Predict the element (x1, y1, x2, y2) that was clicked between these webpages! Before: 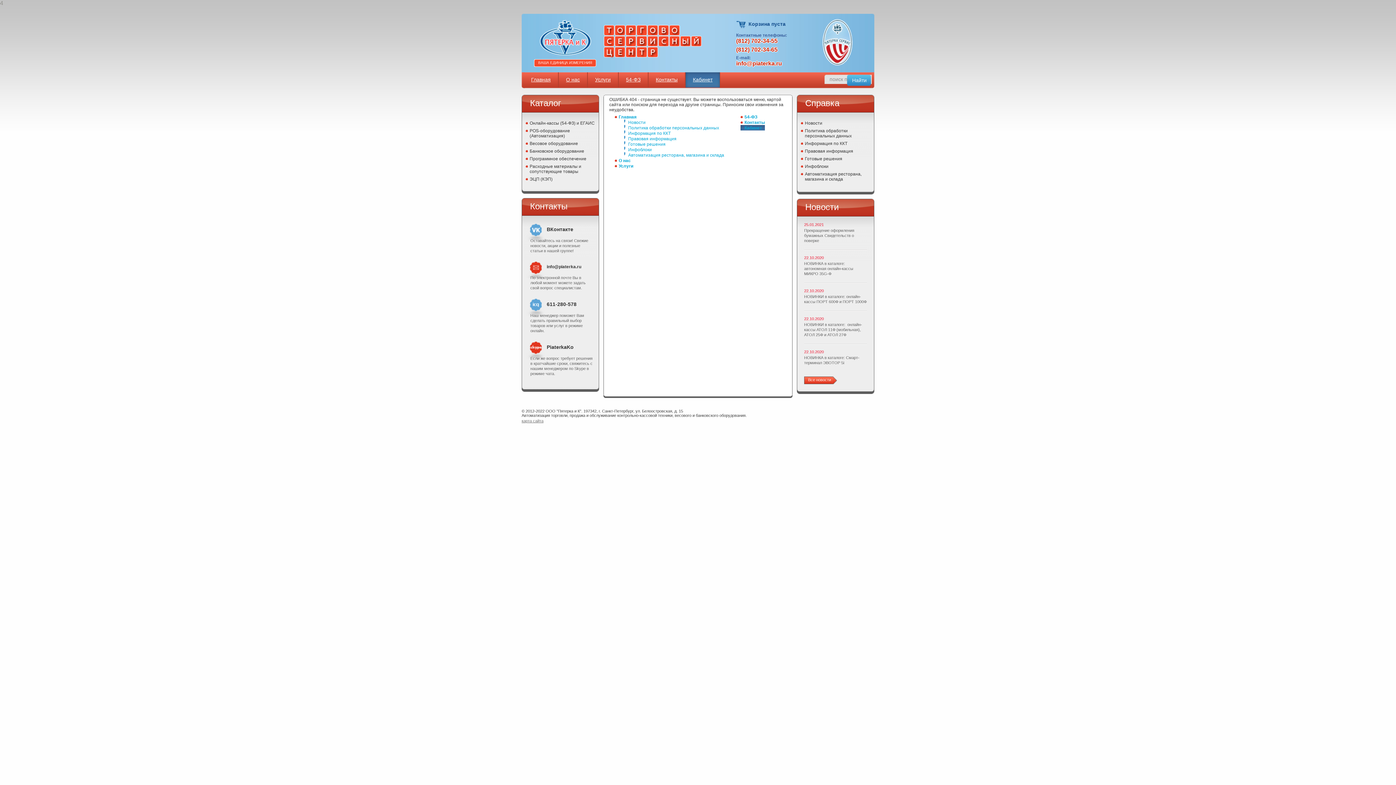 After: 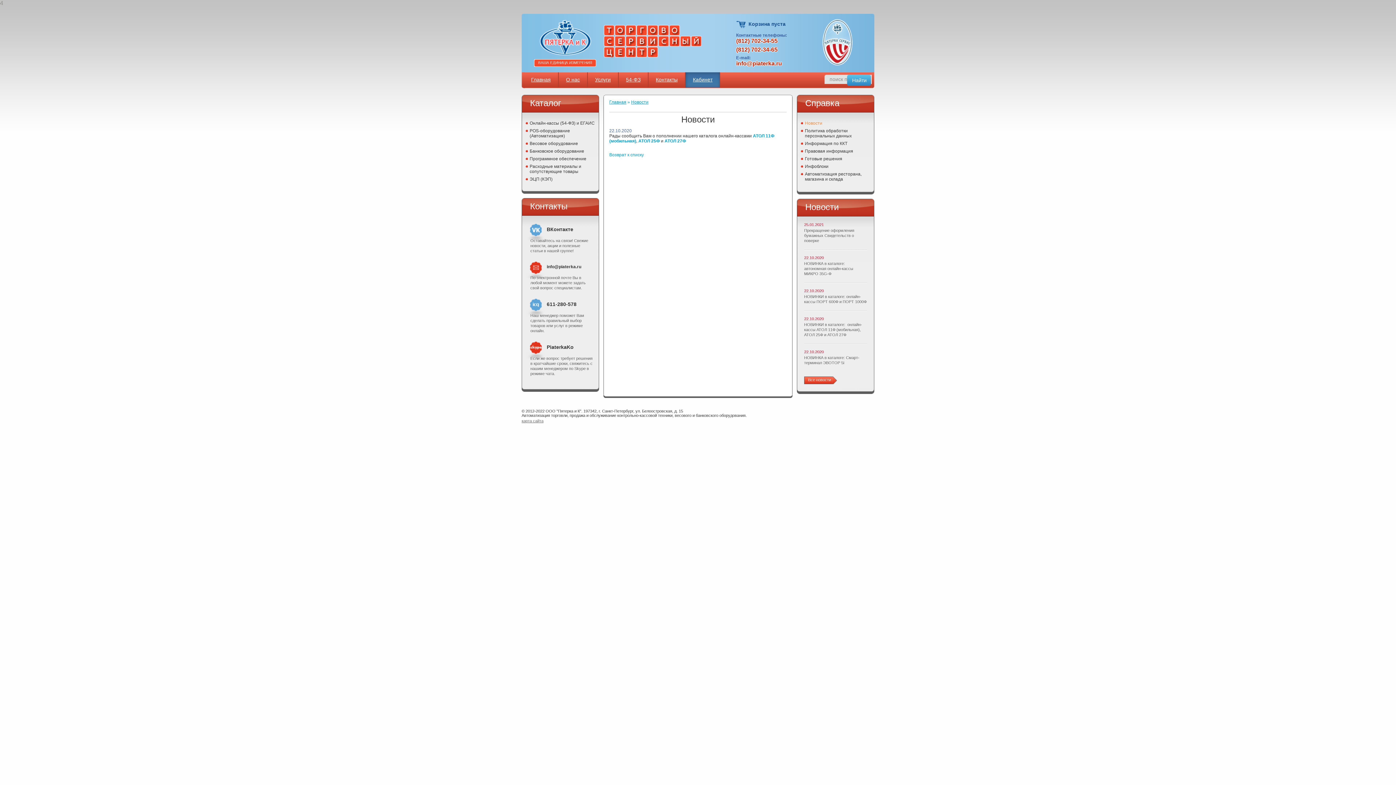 Action: label: НОВИНКИ в каталоге:  онлайн-кассы АТОЛ 11Ф (мобильная), АТОЛ 25Ф и АТОЛ 27Ф bbox: (804, 322, 862, 337)